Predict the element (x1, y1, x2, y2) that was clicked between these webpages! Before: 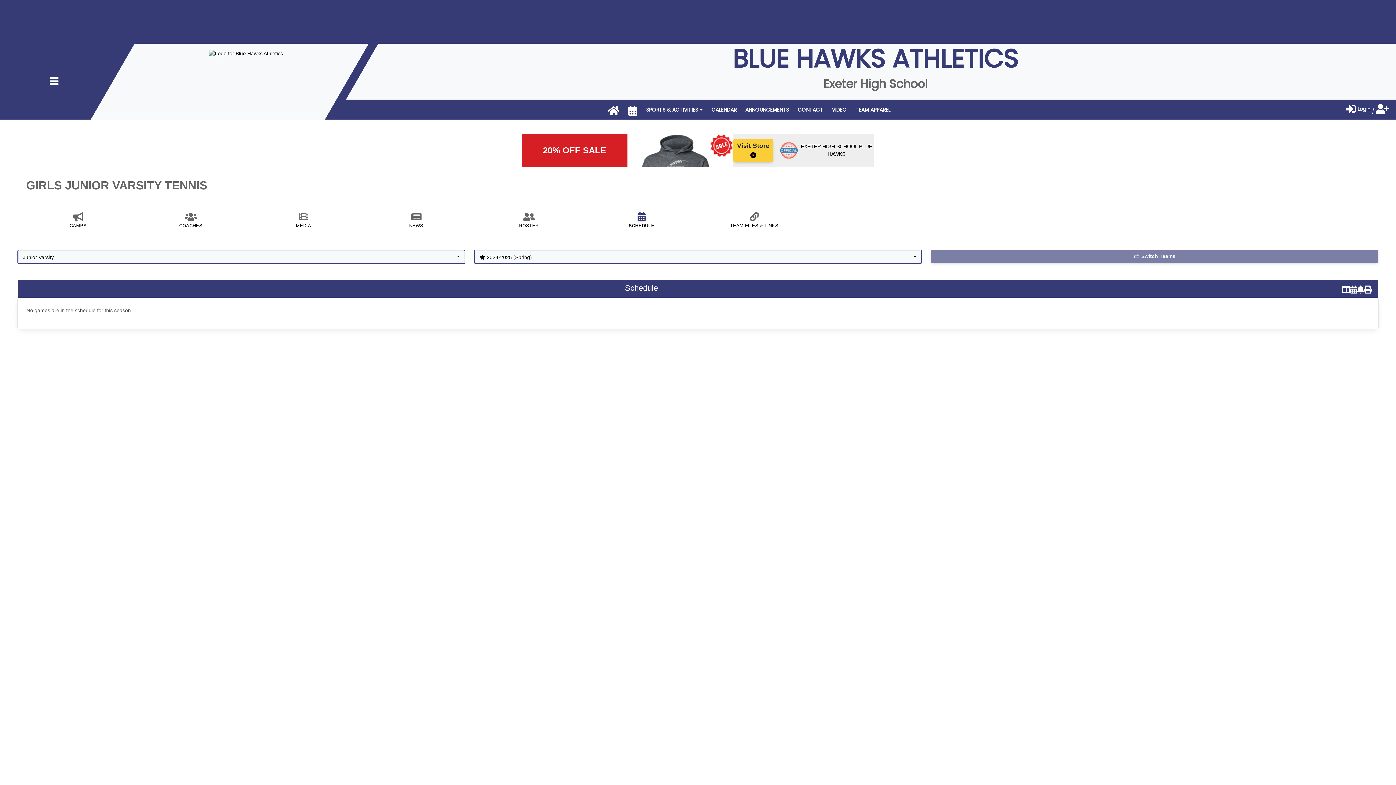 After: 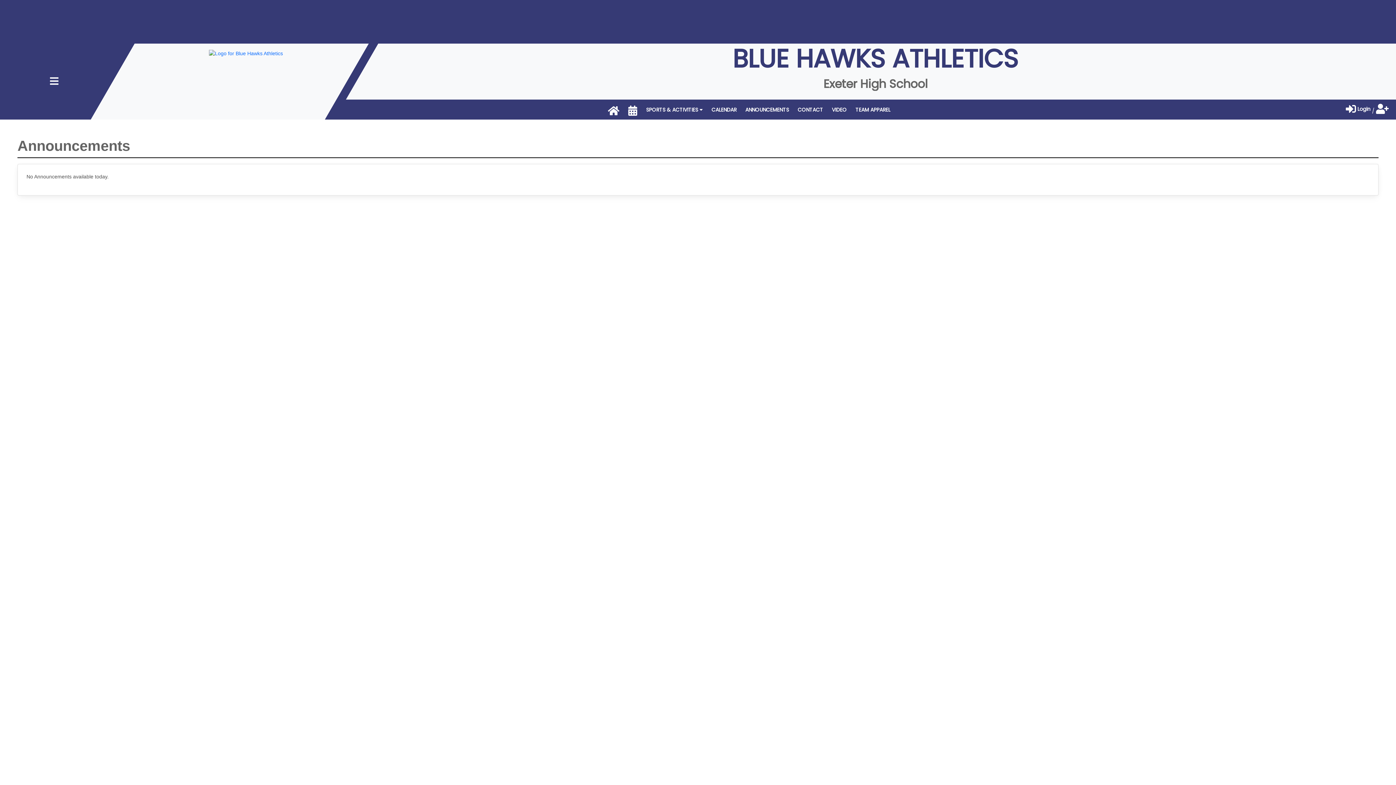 Action: label: ANNOUNCEMENTS bbox: (741, 102, 793, 116)